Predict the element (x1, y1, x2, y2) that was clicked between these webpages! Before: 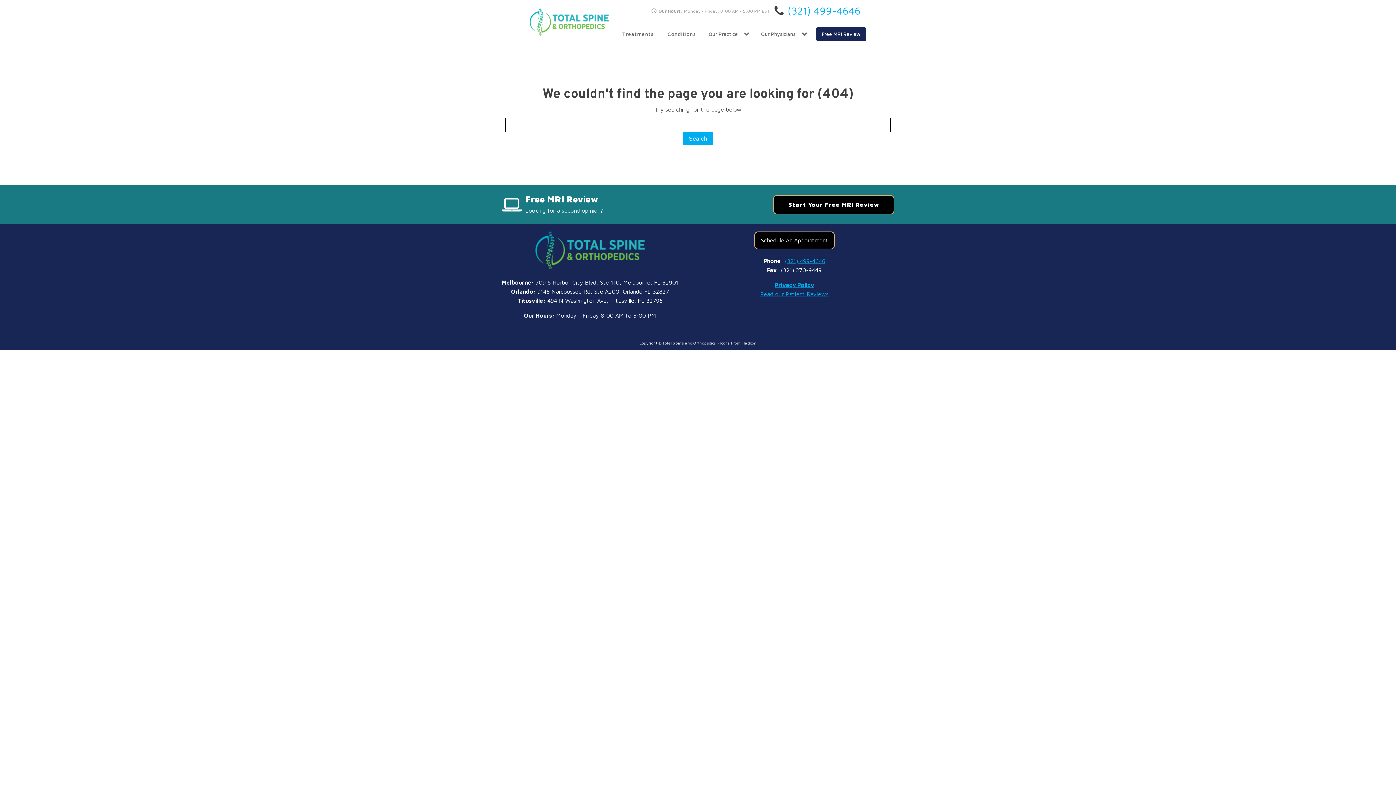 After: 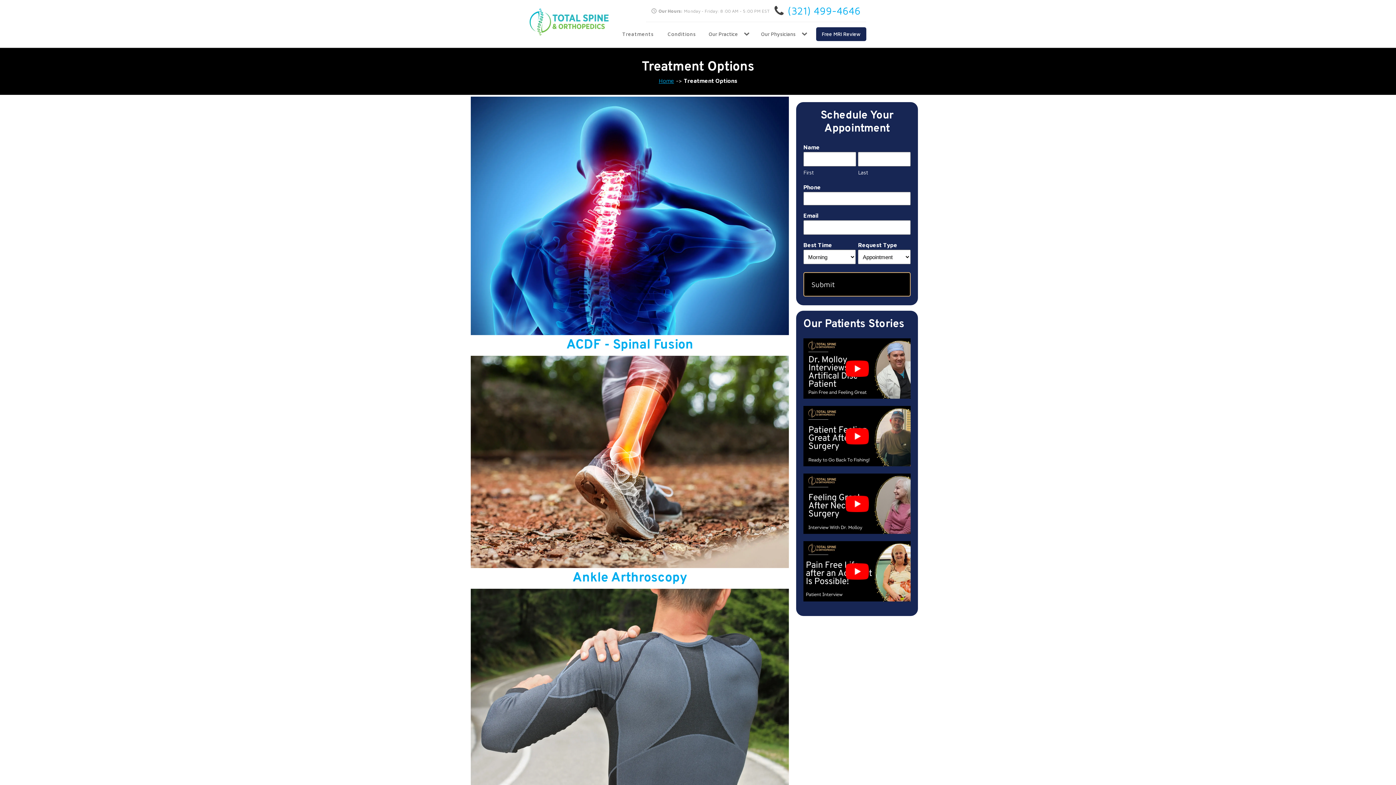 Action: label: Treatments bbox: (617, 27, 659, 41)